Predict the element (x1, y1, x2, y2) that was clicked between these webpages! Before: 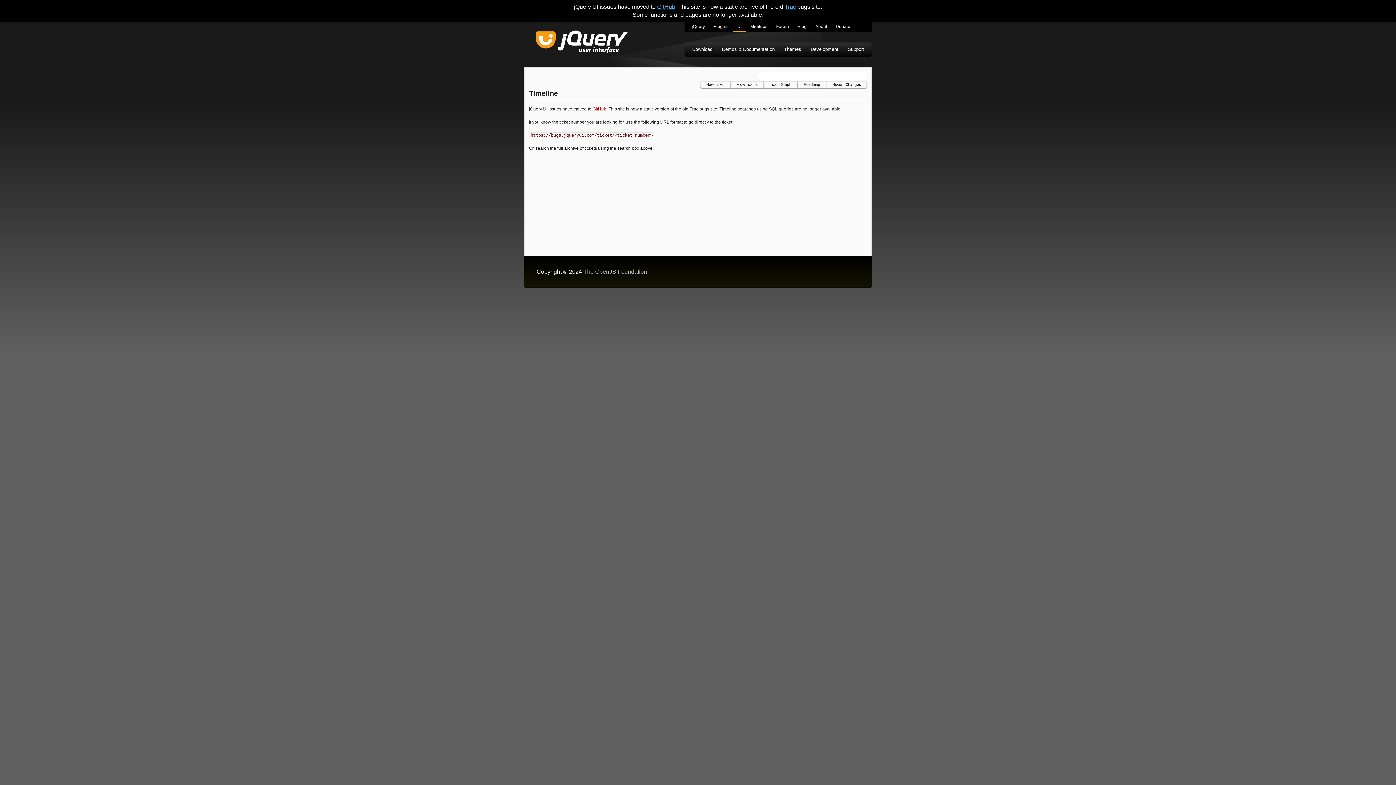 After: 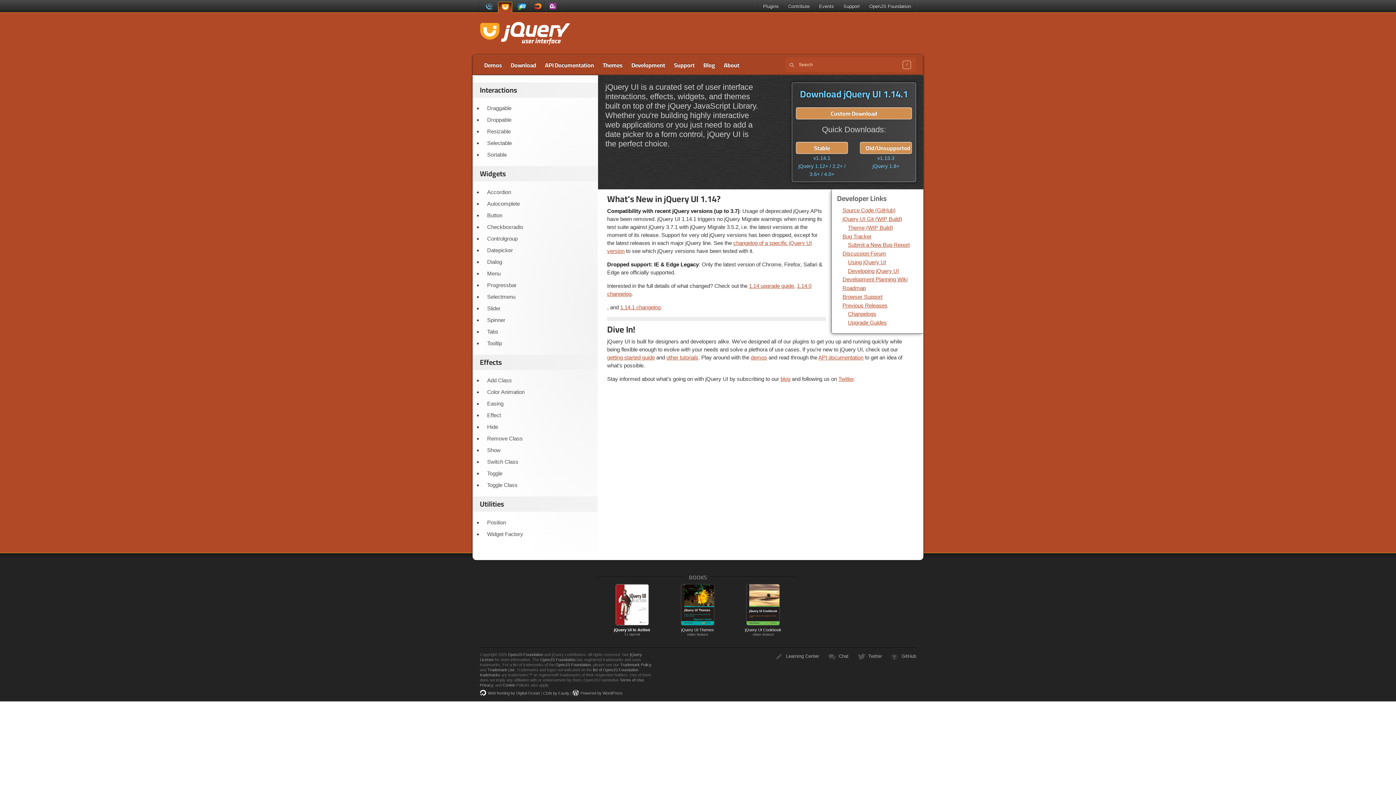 Action: label: UI bbox: (733, 21, 746, 31)